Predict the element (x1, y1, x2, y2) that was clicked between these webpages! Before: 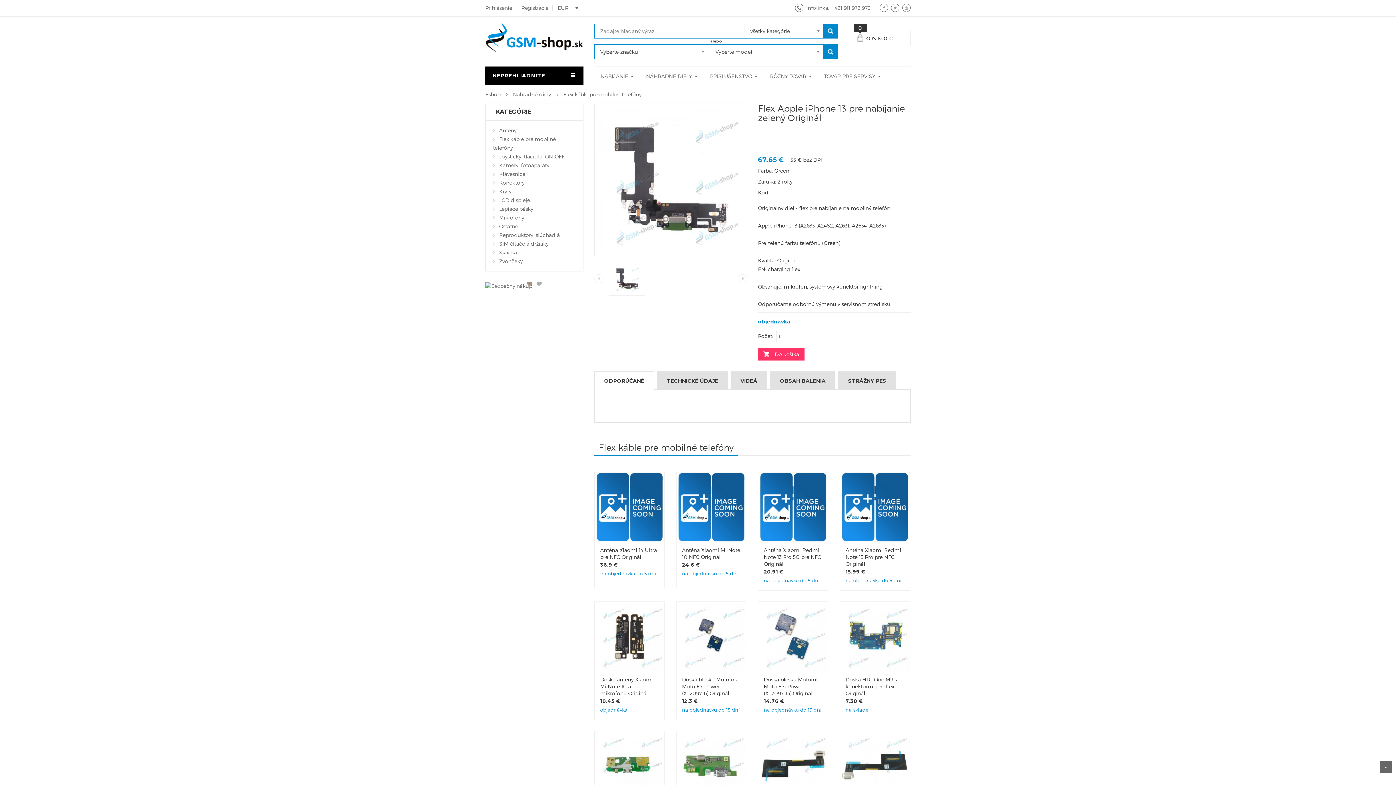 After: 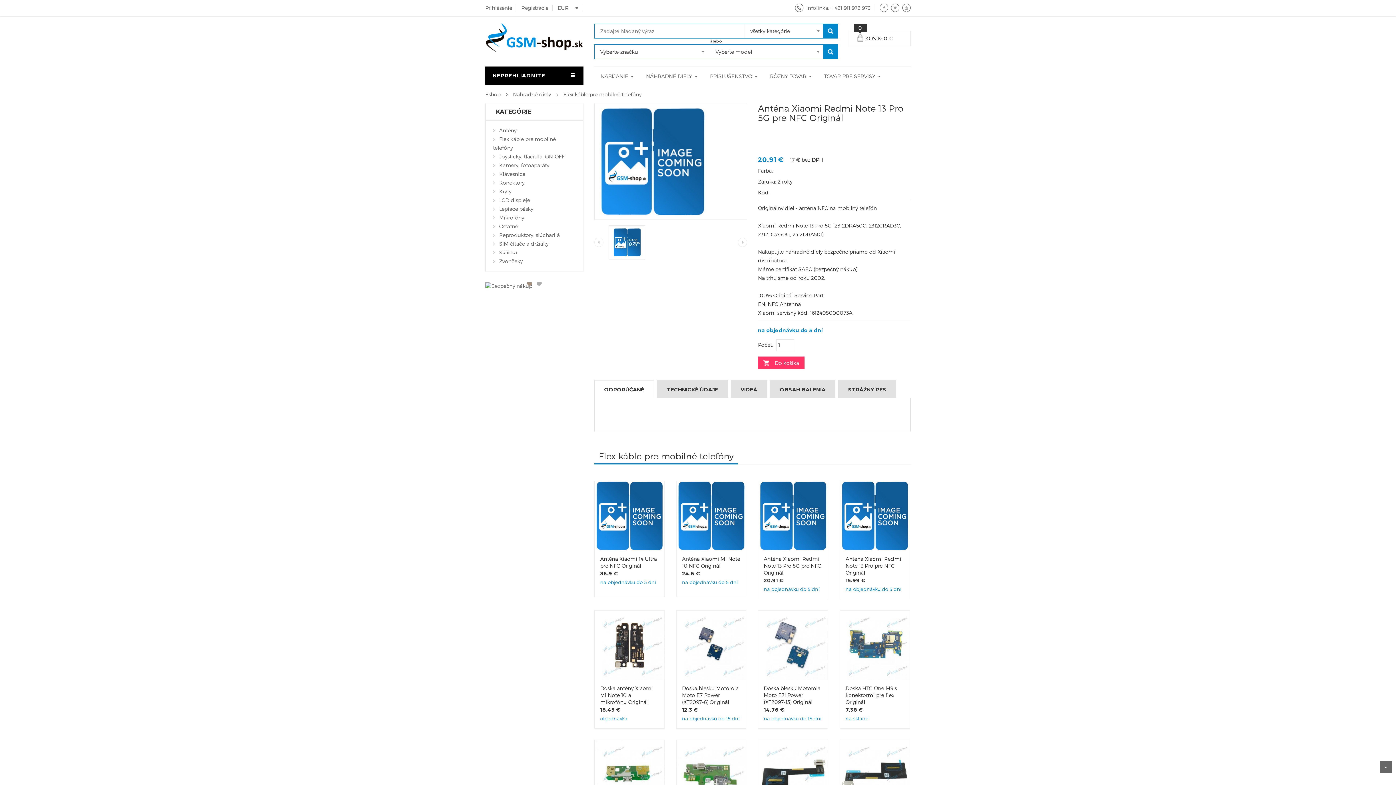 Action: bbox: (764, 547, 821, 567) label: Anténa Xiaomi Redmi Note 13 Pro 5G pre NFC Originál